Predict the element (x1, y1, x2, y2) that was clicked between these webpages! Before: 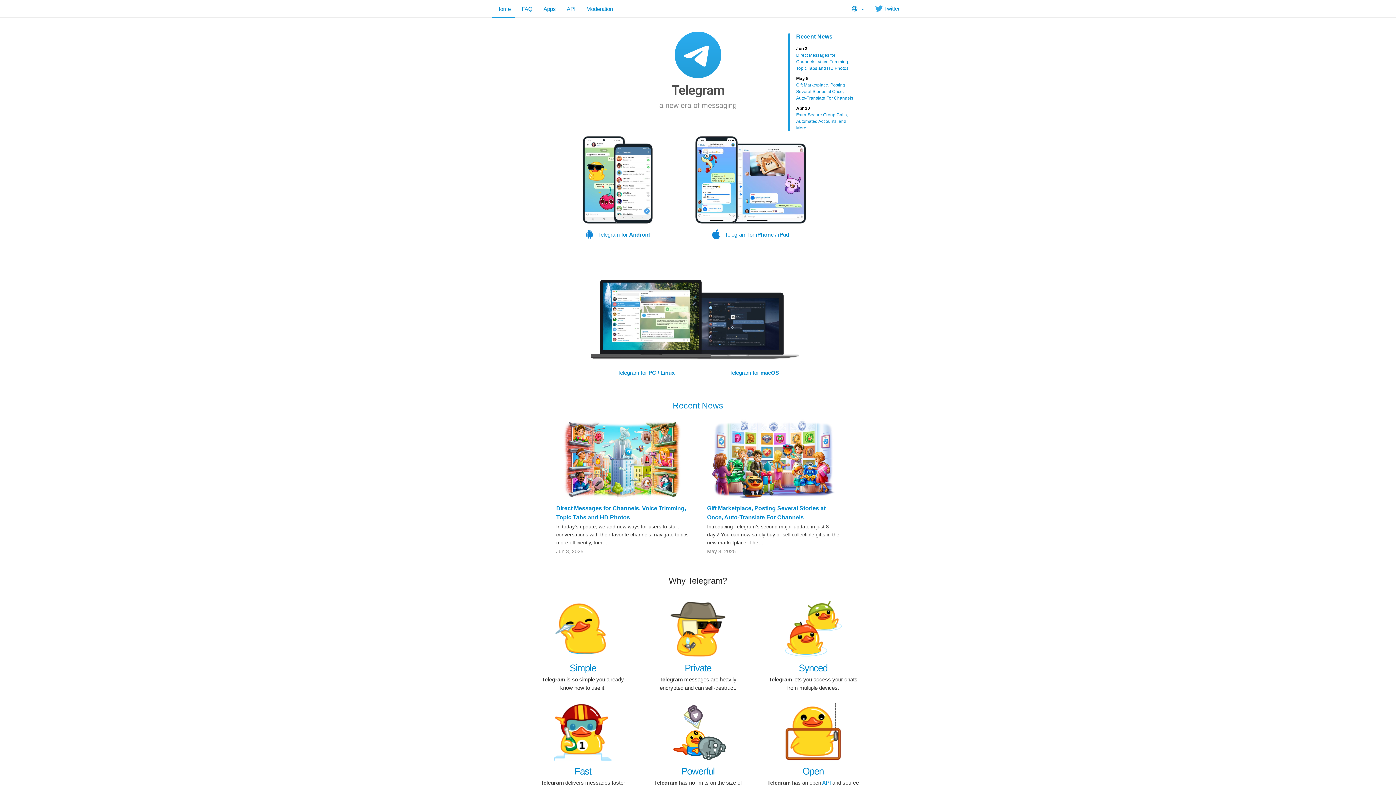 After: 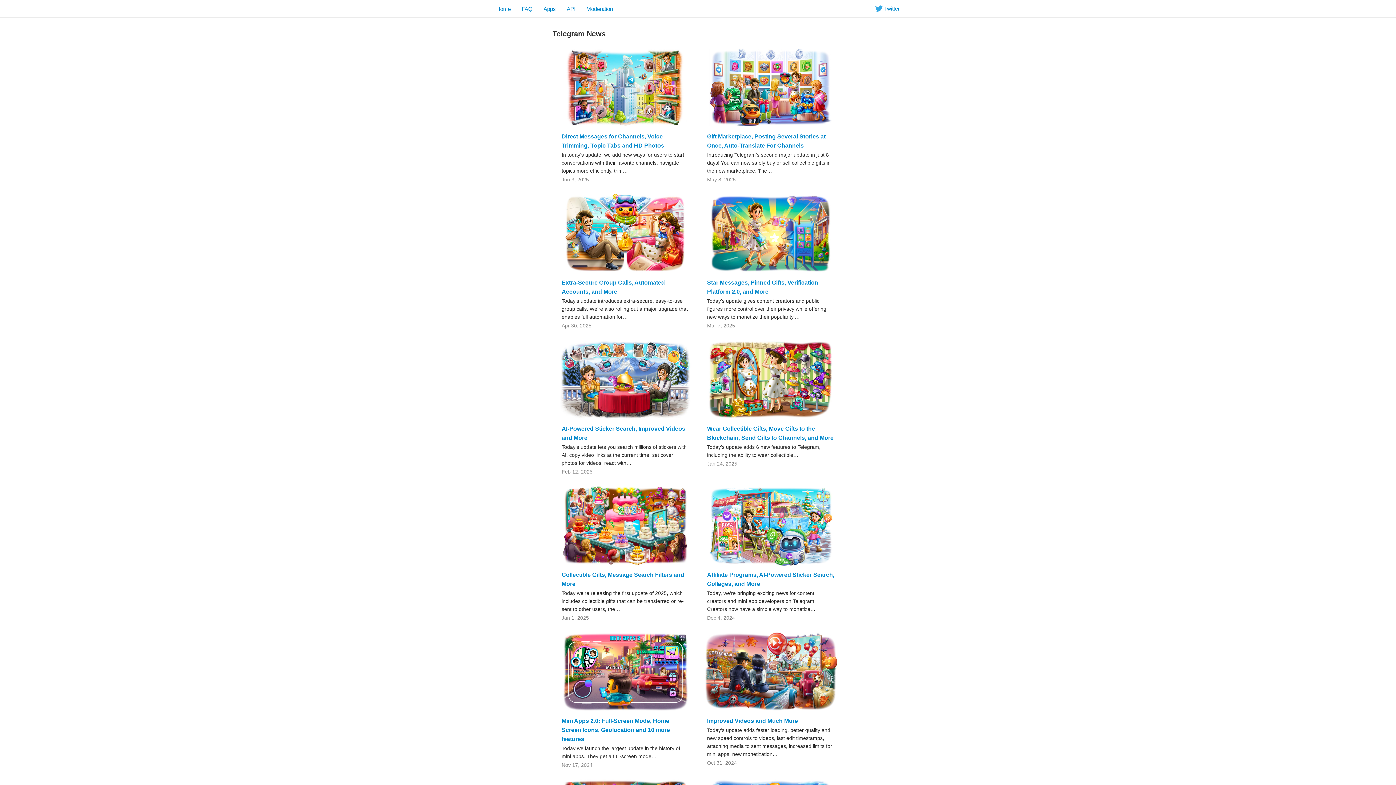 Action: label: Recent News bbox: (672, 401, 723, 410)